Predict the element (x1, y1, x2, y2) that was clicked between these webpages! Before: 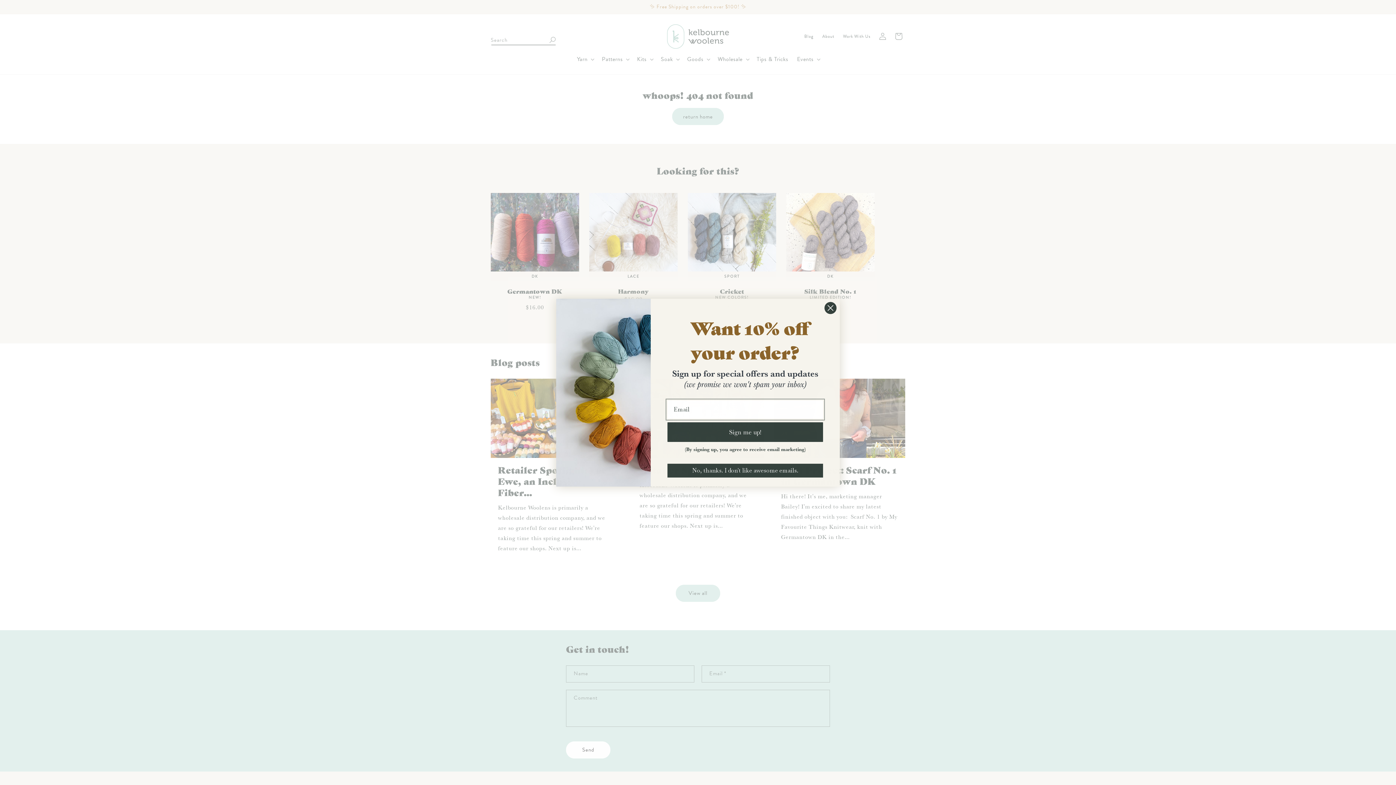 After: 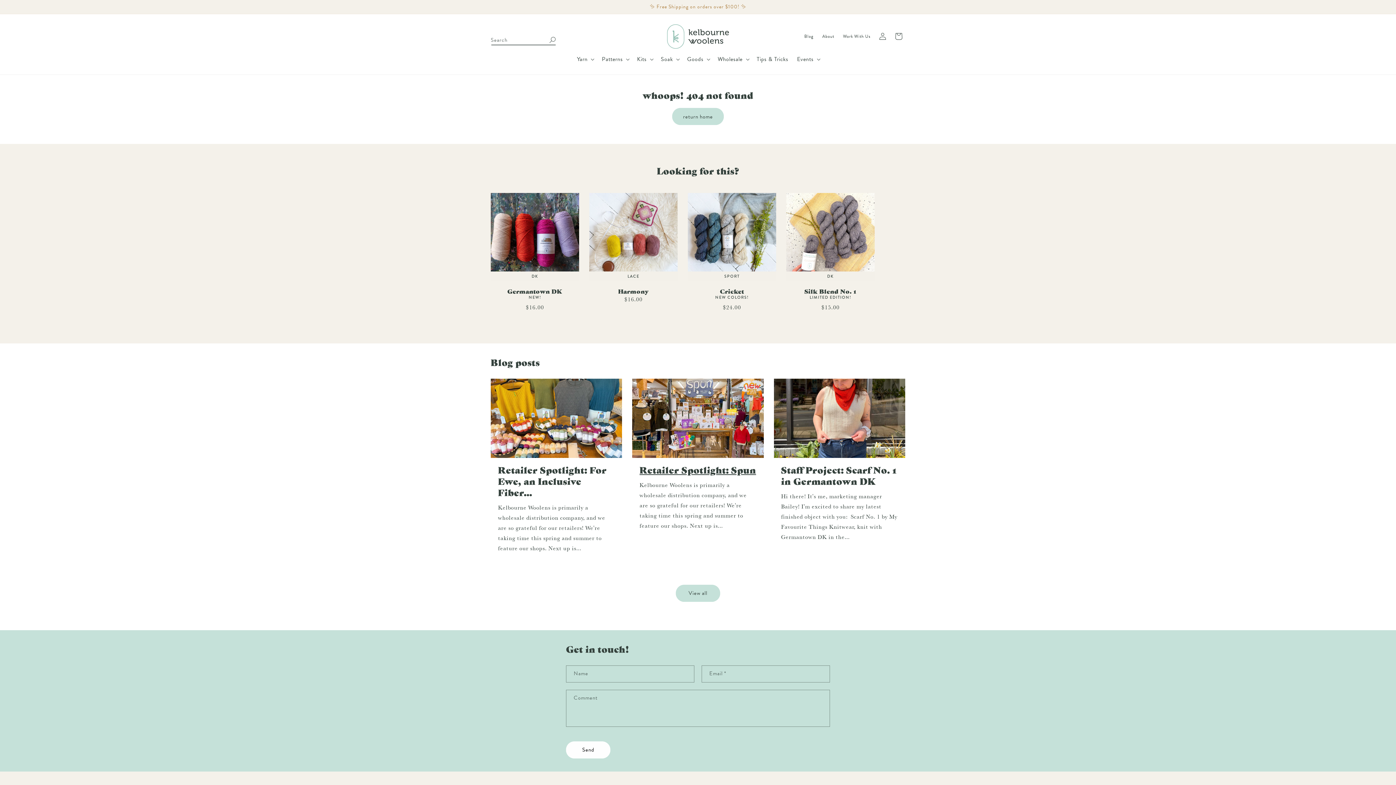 Action: bbox: (667, 463, 823, 477) label: No, thanks. I don't like awesome emails.